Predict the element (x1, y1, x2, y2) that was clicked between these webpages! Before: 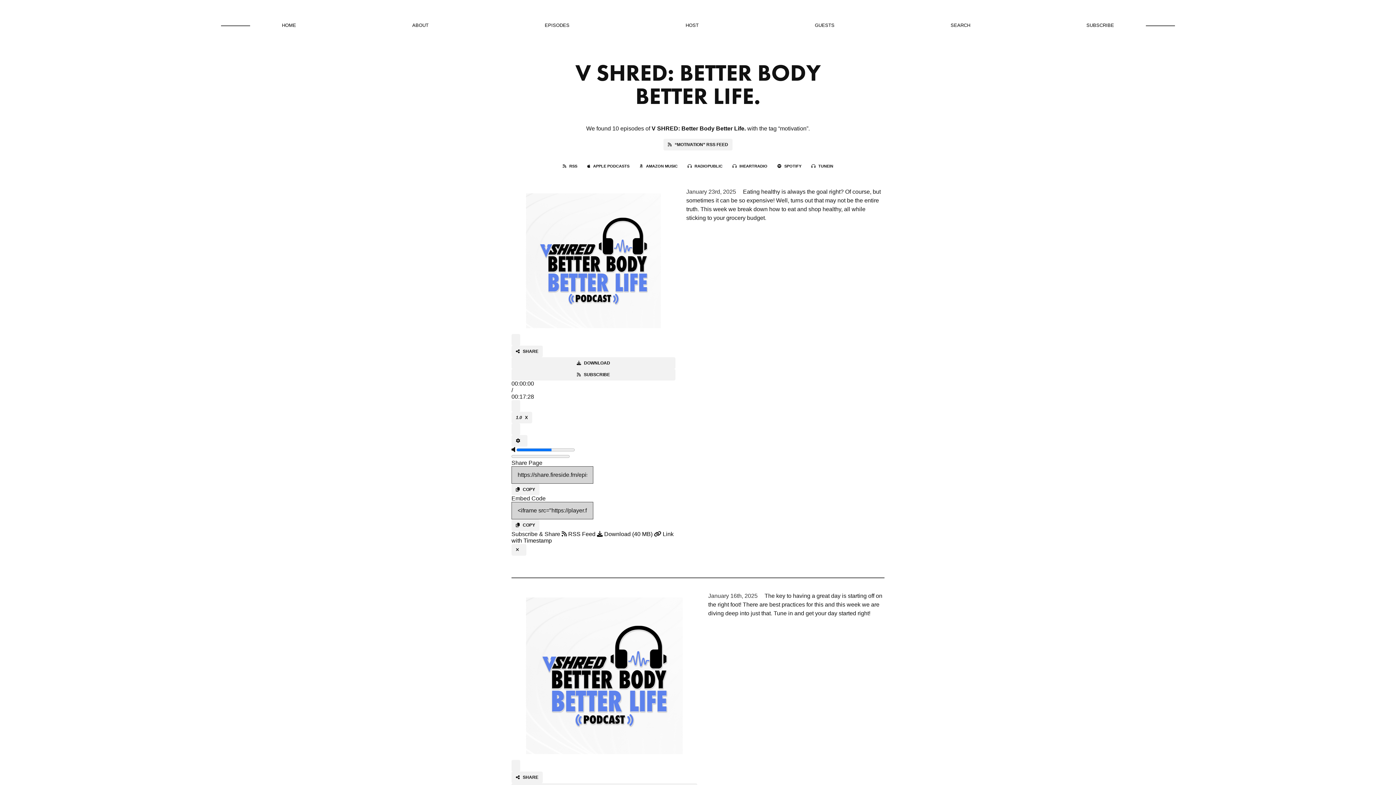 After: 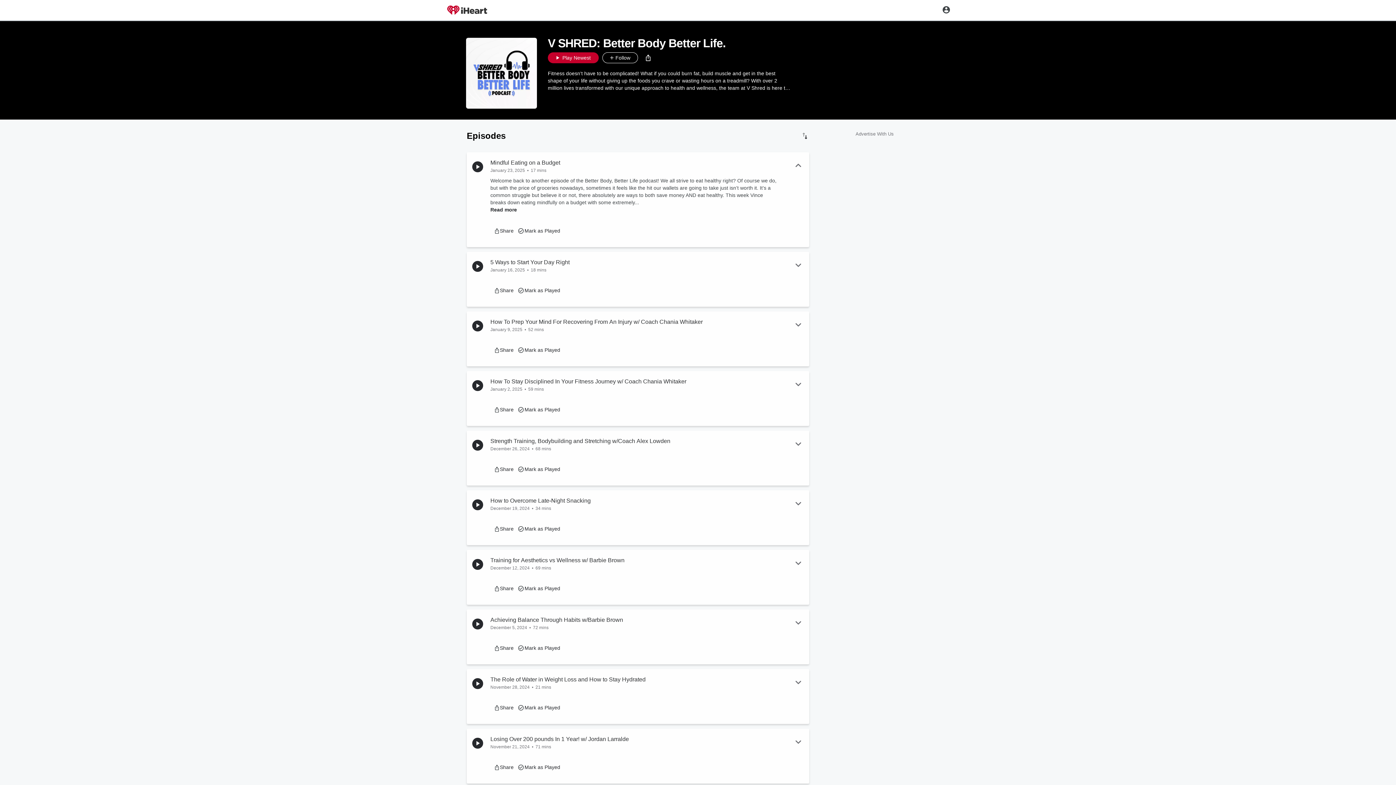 Action: label: IHEARTRADIO bbox: (729, 161, 771, 171)